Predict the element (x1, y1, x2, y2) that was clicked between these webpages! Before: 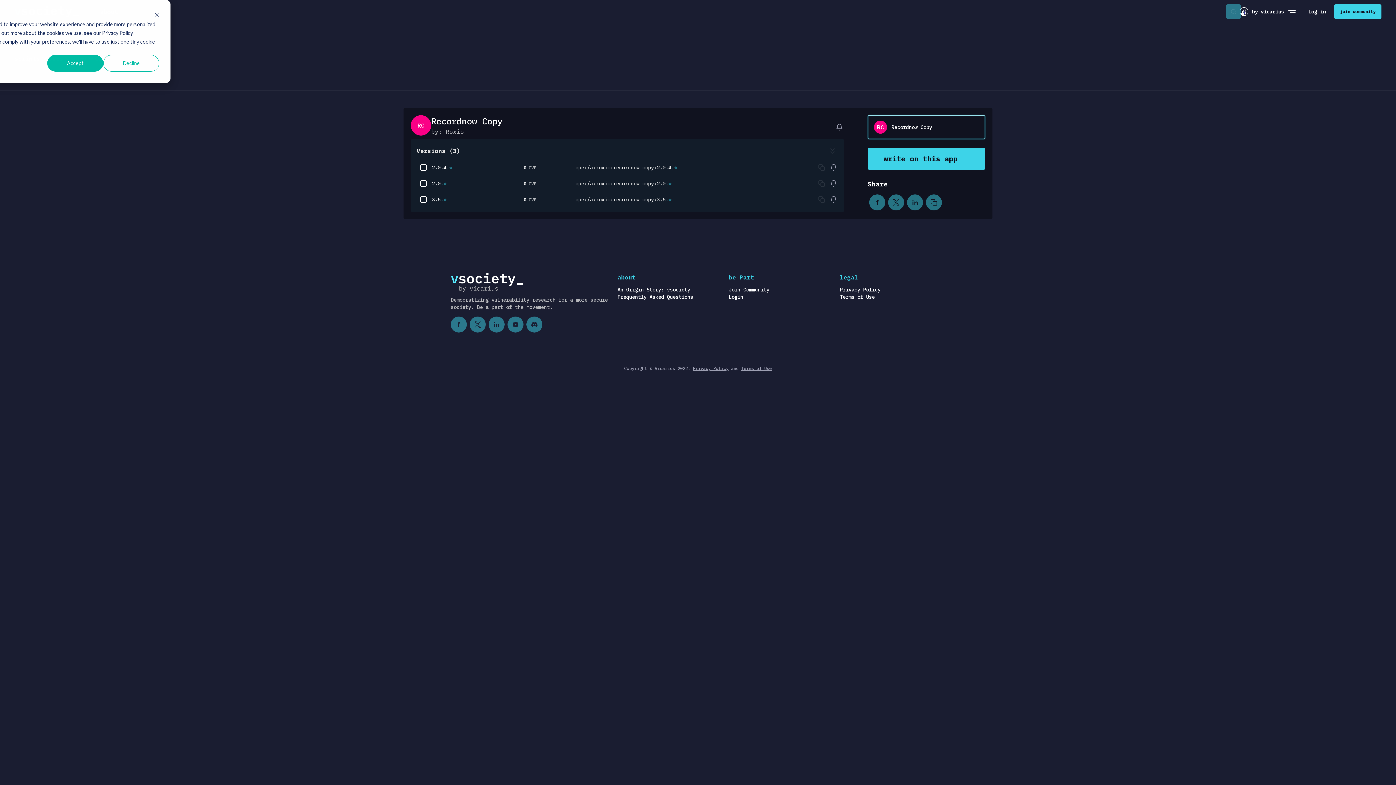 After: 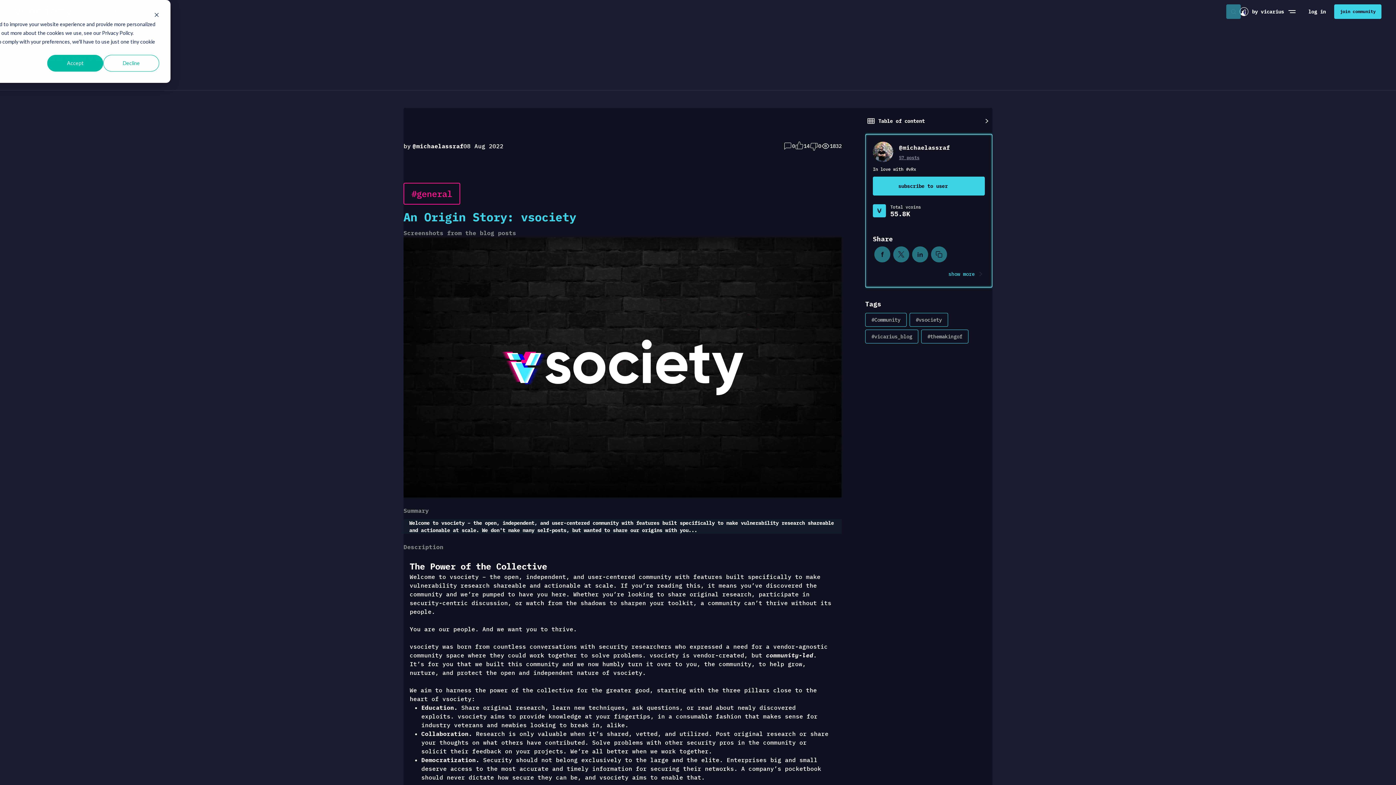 Action: label: An Origin Story: vsociety bbox: (617, 286, 690, 293)